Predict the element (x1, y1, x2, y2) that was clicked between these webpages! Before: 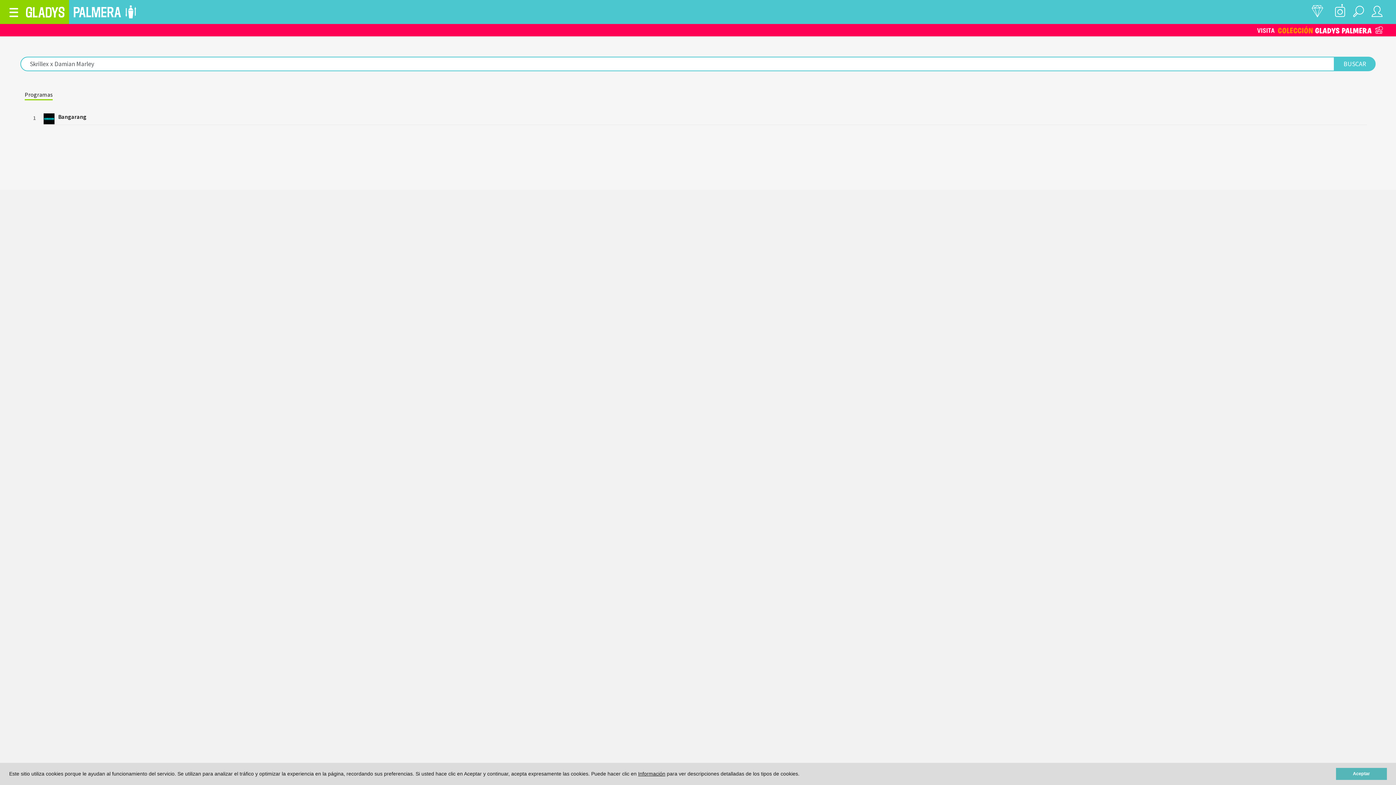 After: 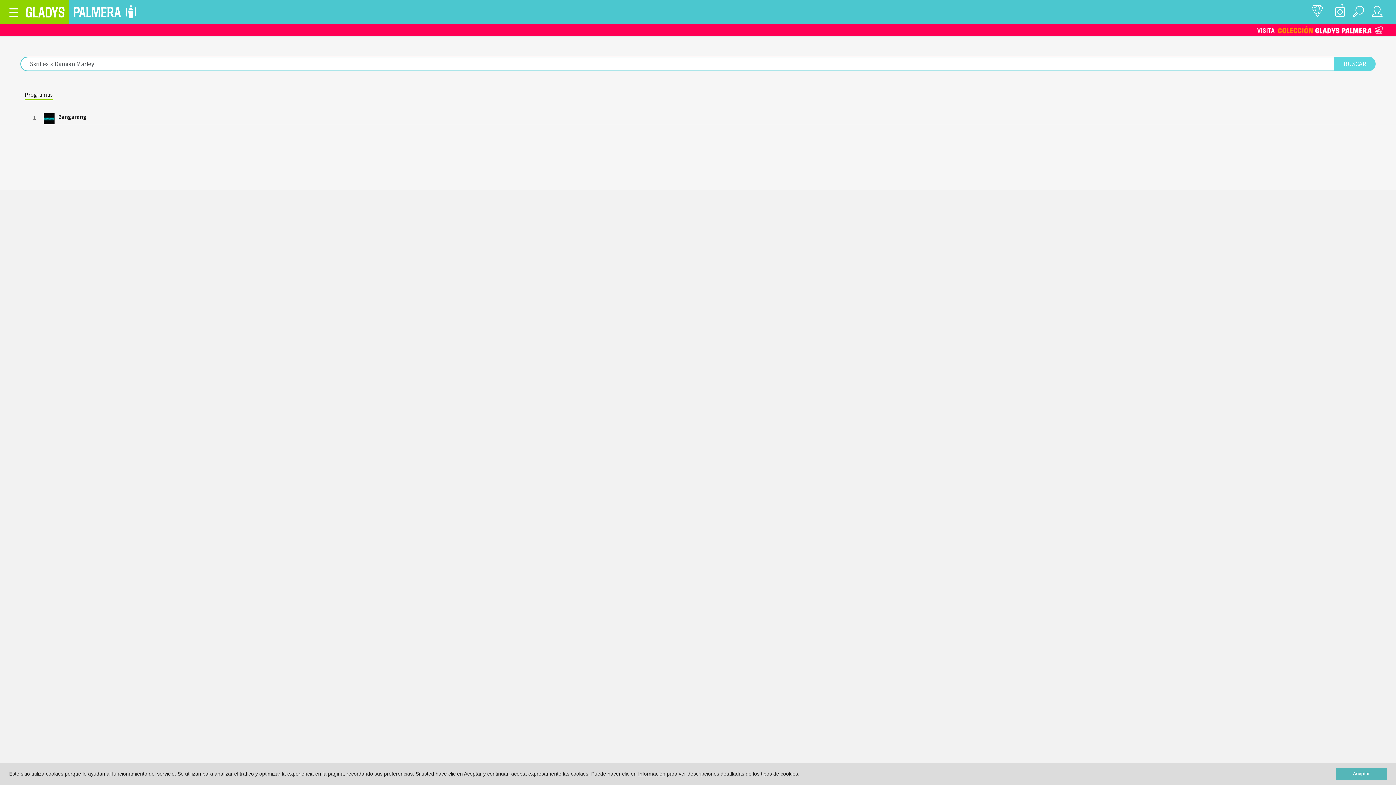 Action: label: BUSCAR bbox: (1334, 56, 1376, 71)